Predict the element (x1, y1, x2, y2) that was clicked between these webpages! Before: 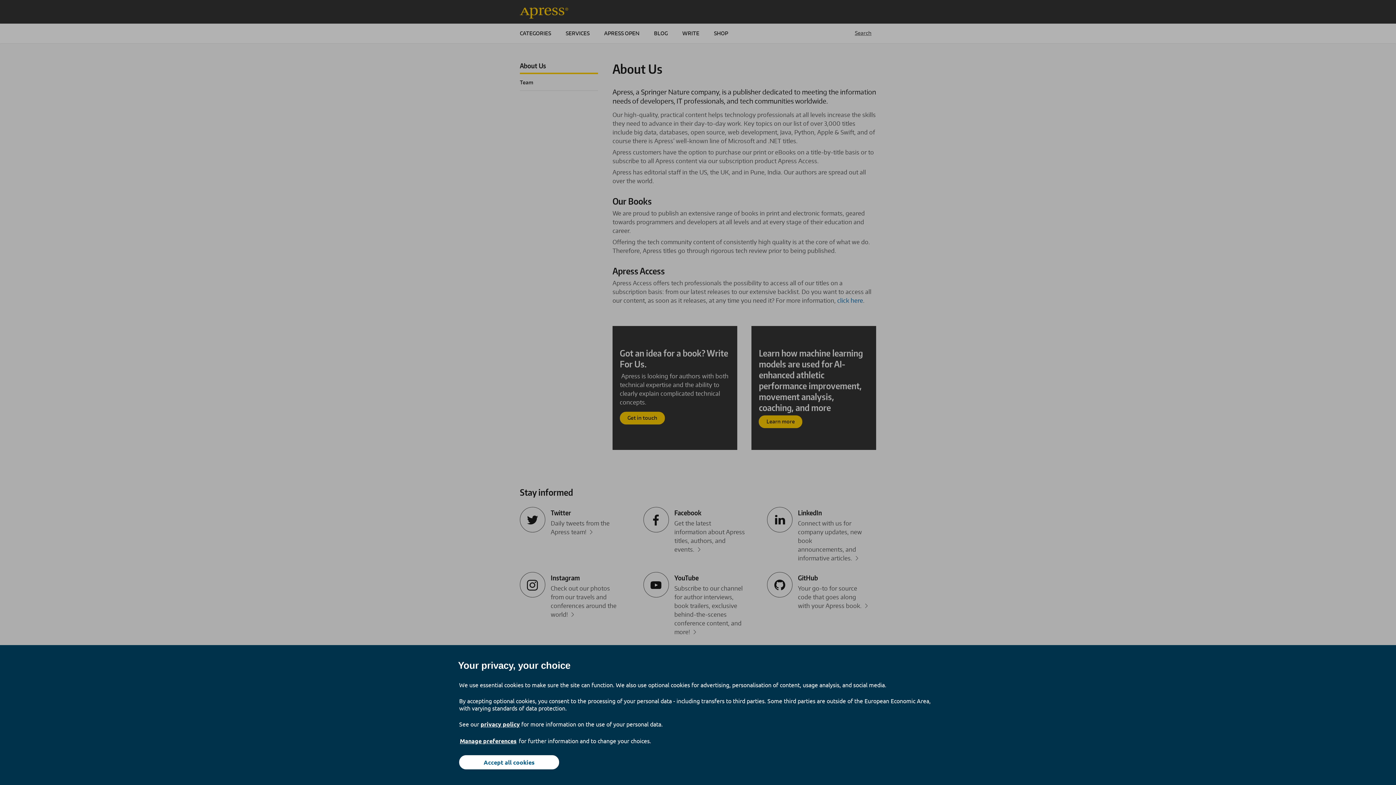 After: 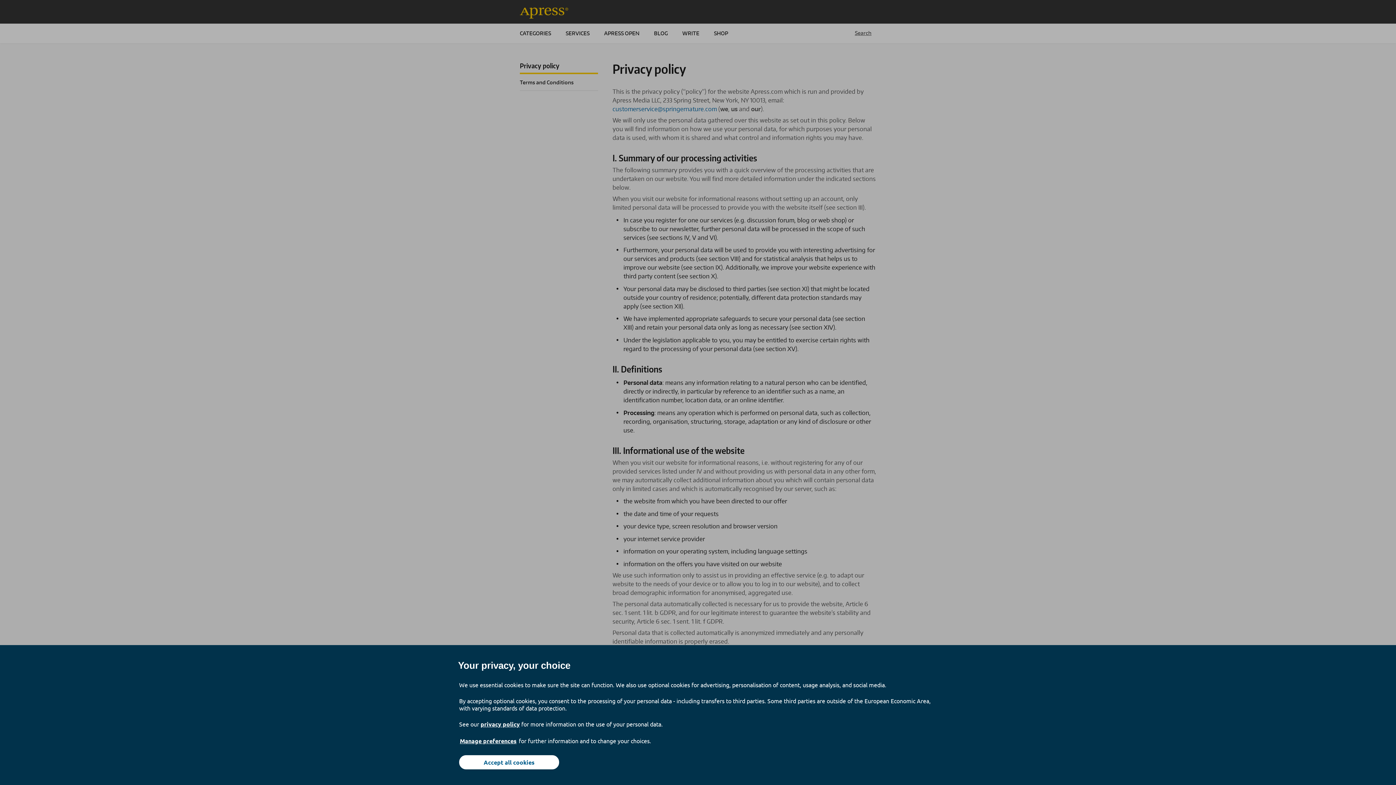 Action: label: privacy policy bbox: (480, 720, 520, 728)